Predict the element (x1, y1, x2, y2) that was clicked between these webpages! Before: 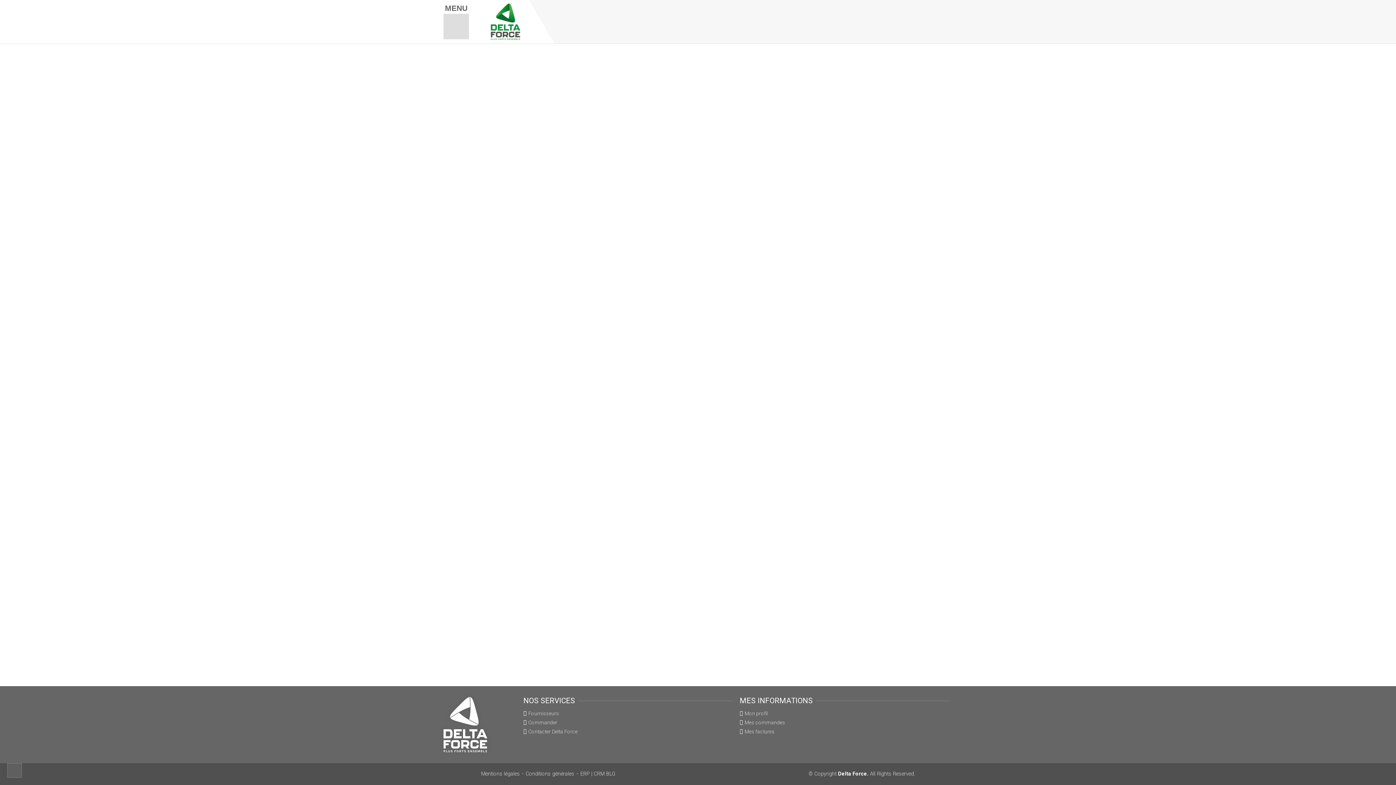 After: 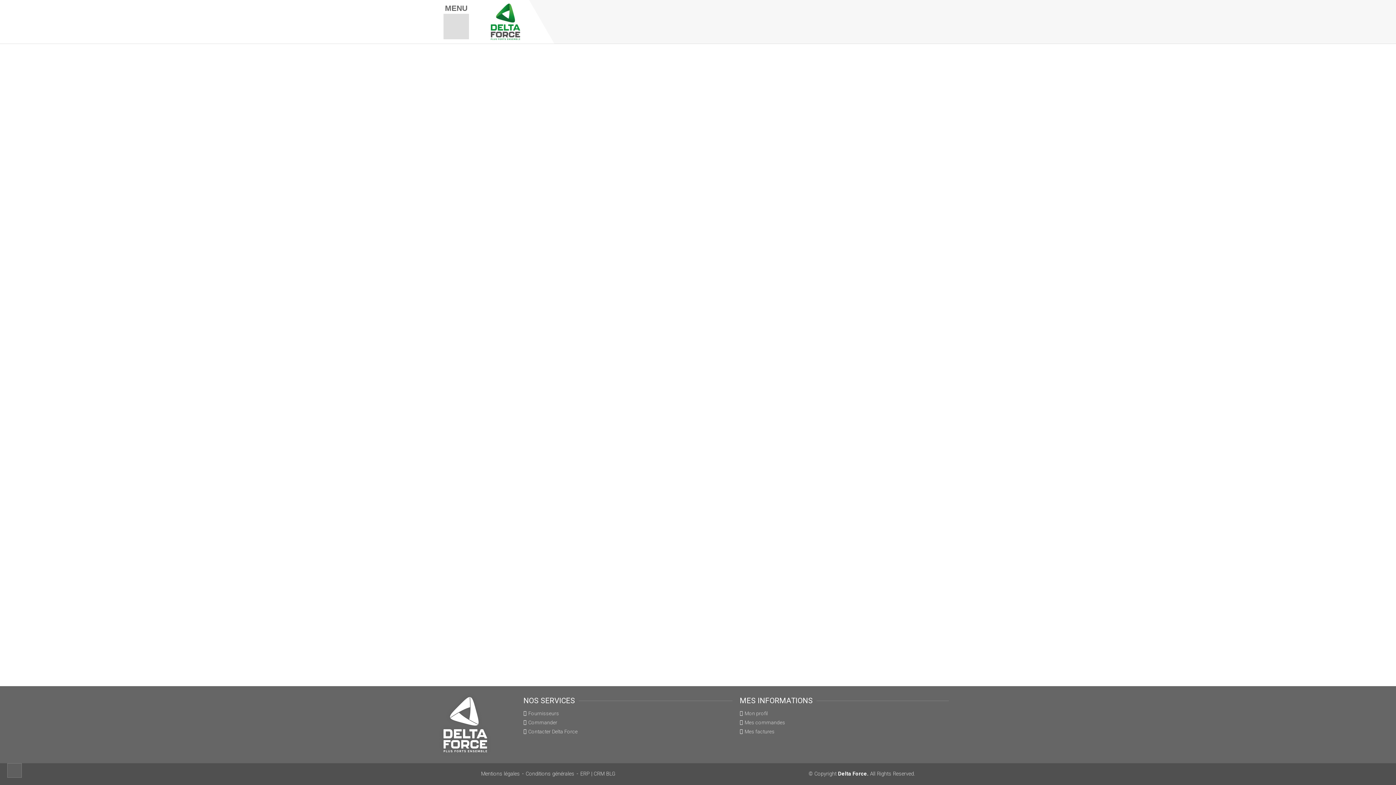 Action: label: Commander bbox: (523, 719, 732, 726)